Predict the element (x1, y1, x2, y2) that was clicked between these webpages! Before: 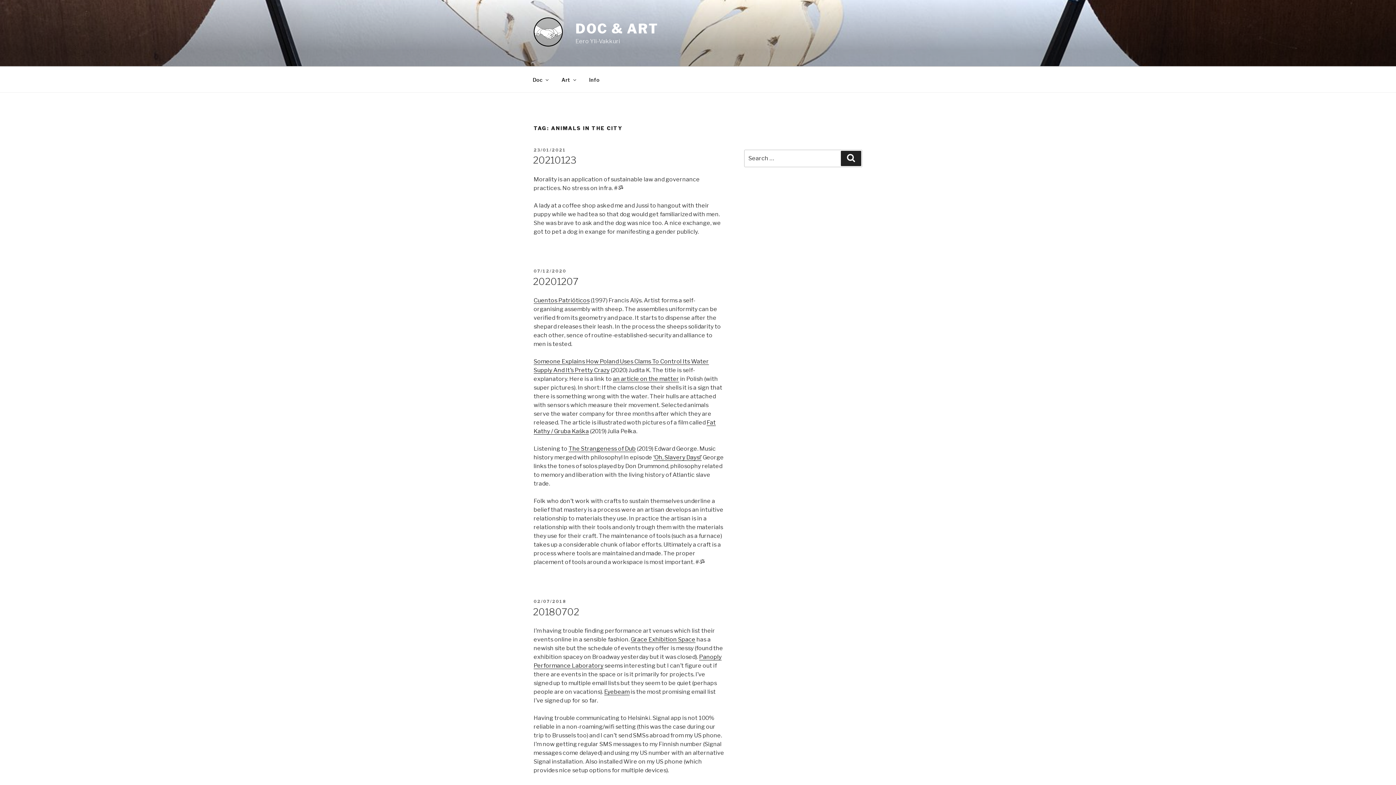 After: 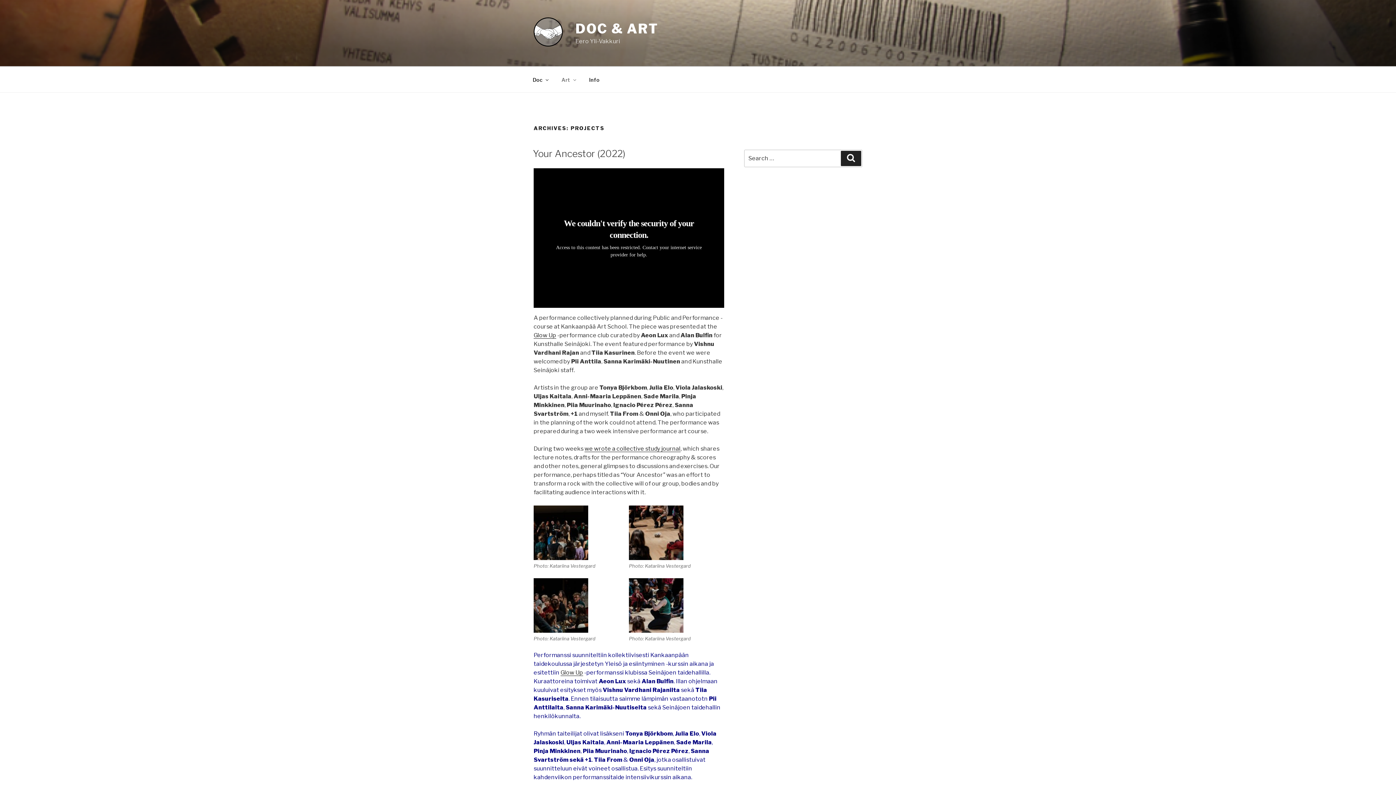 Action: label: Art bbox: (555, 70, 581, 88)